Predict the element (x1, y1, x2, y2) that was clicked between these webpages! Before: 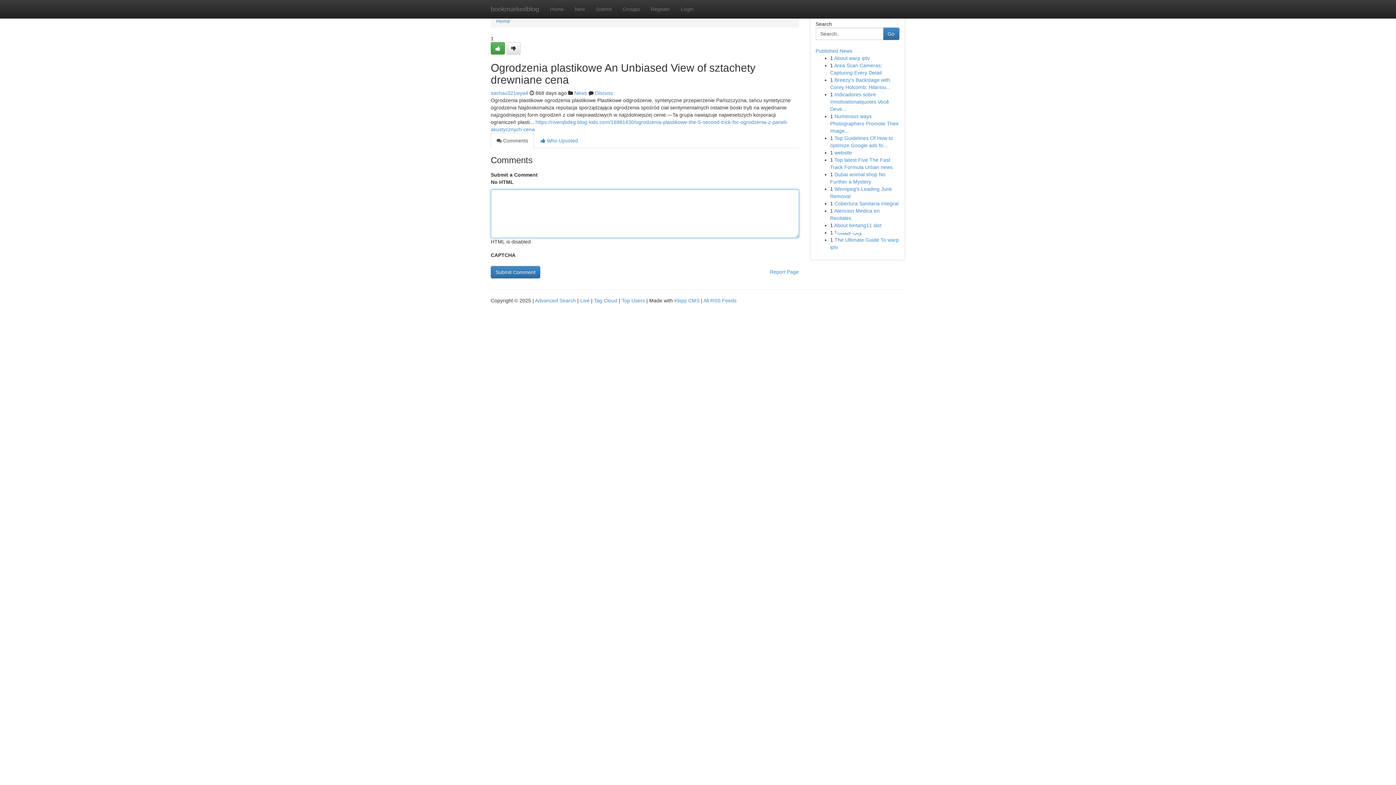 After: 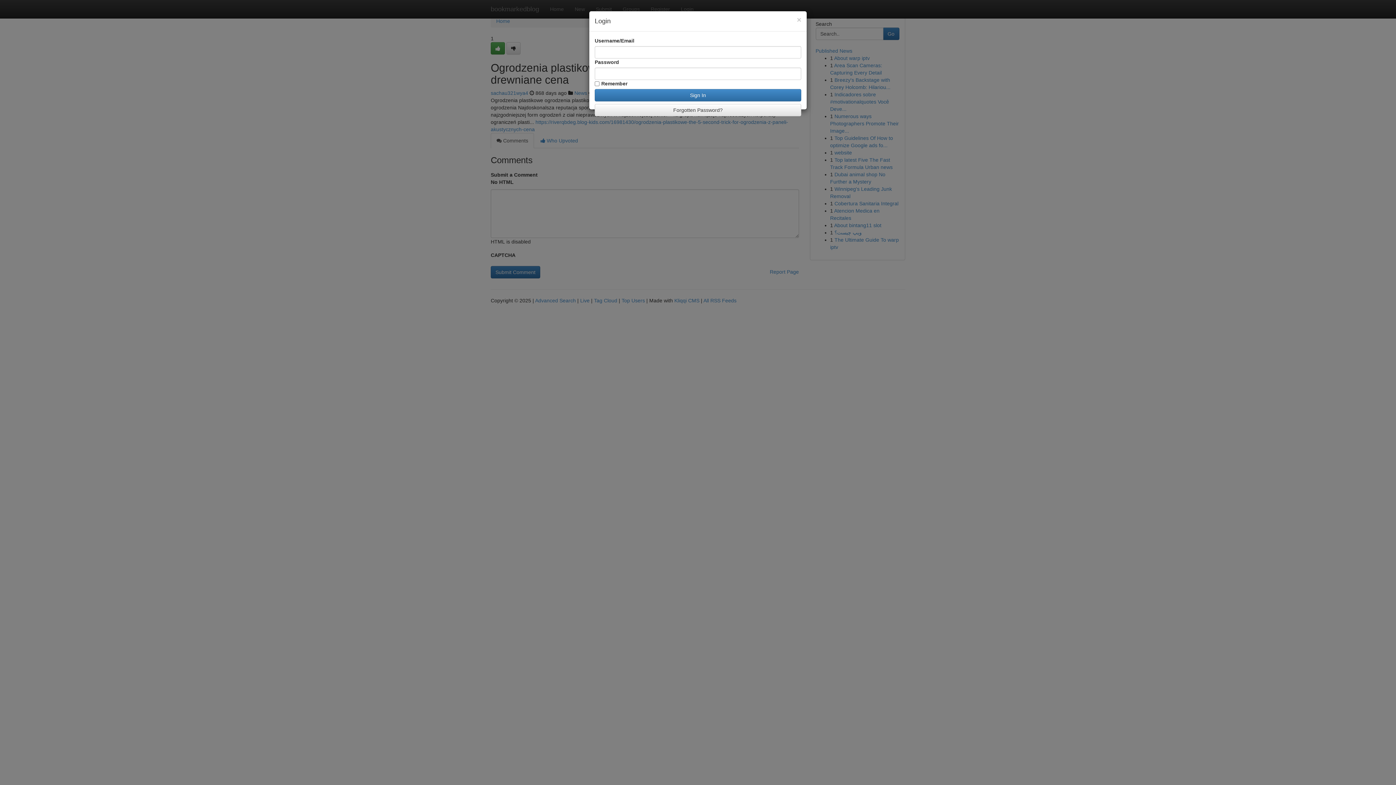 Action: bbox: (675, 0, 699, 18) label: Login